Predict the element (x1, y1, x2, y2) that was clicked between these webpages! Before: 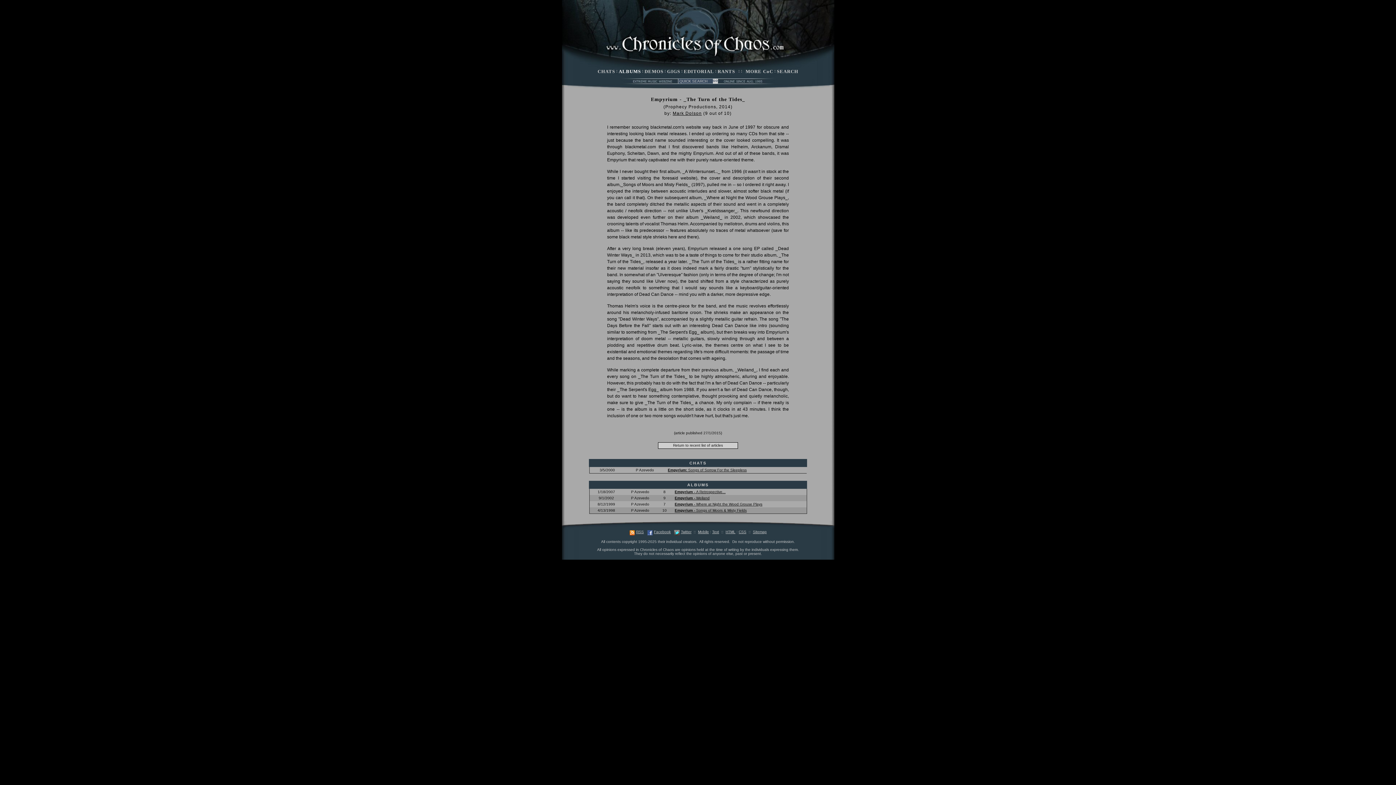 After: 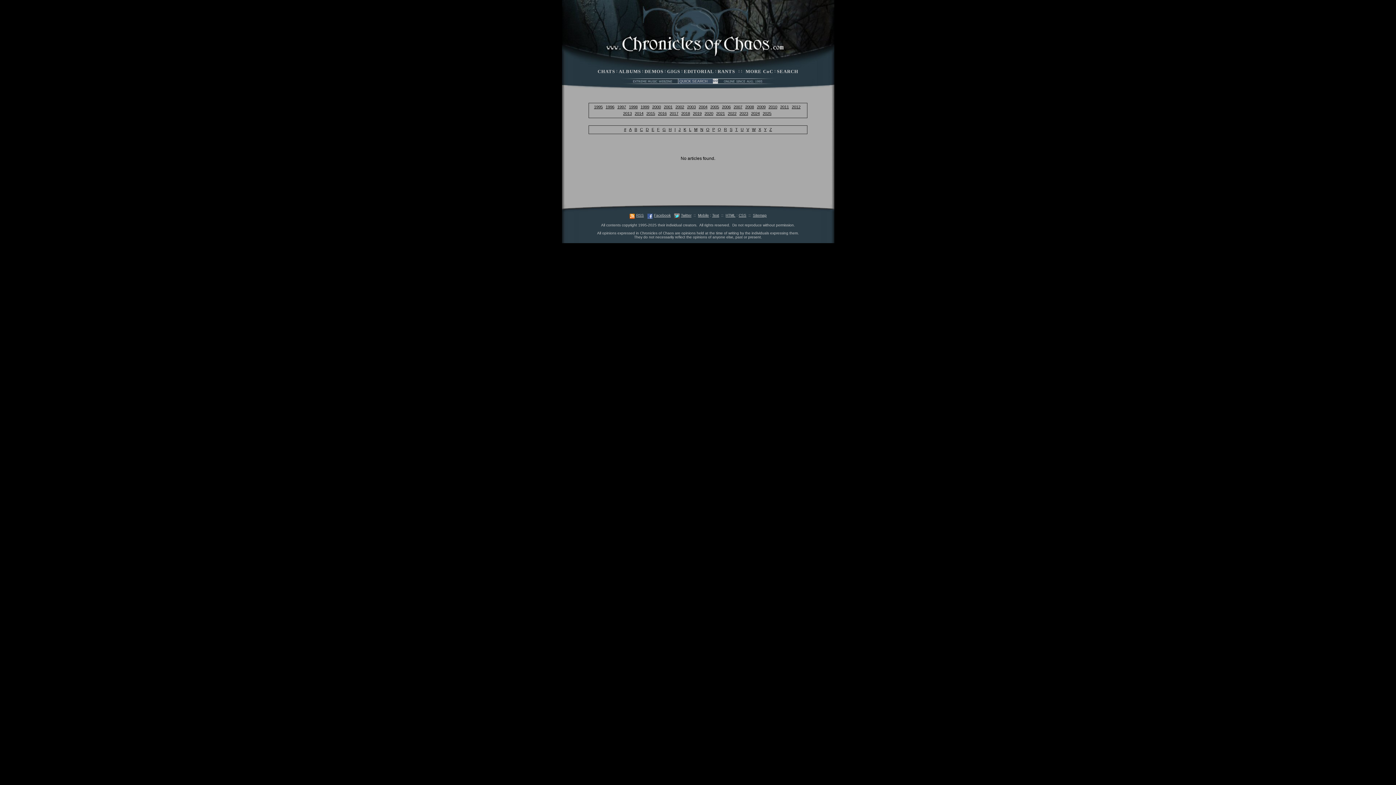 Action: bbox: (753, 530, 766, 534) label: Sitemap